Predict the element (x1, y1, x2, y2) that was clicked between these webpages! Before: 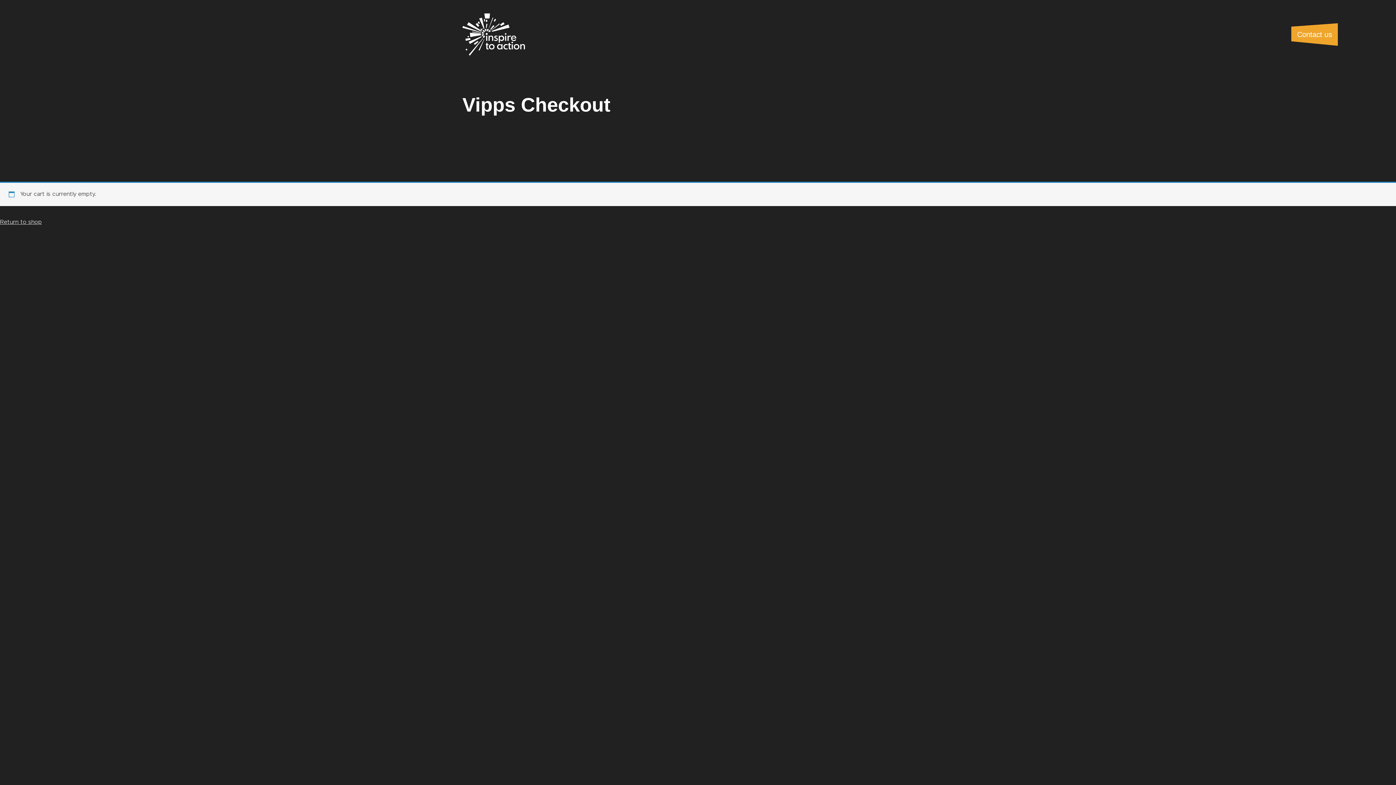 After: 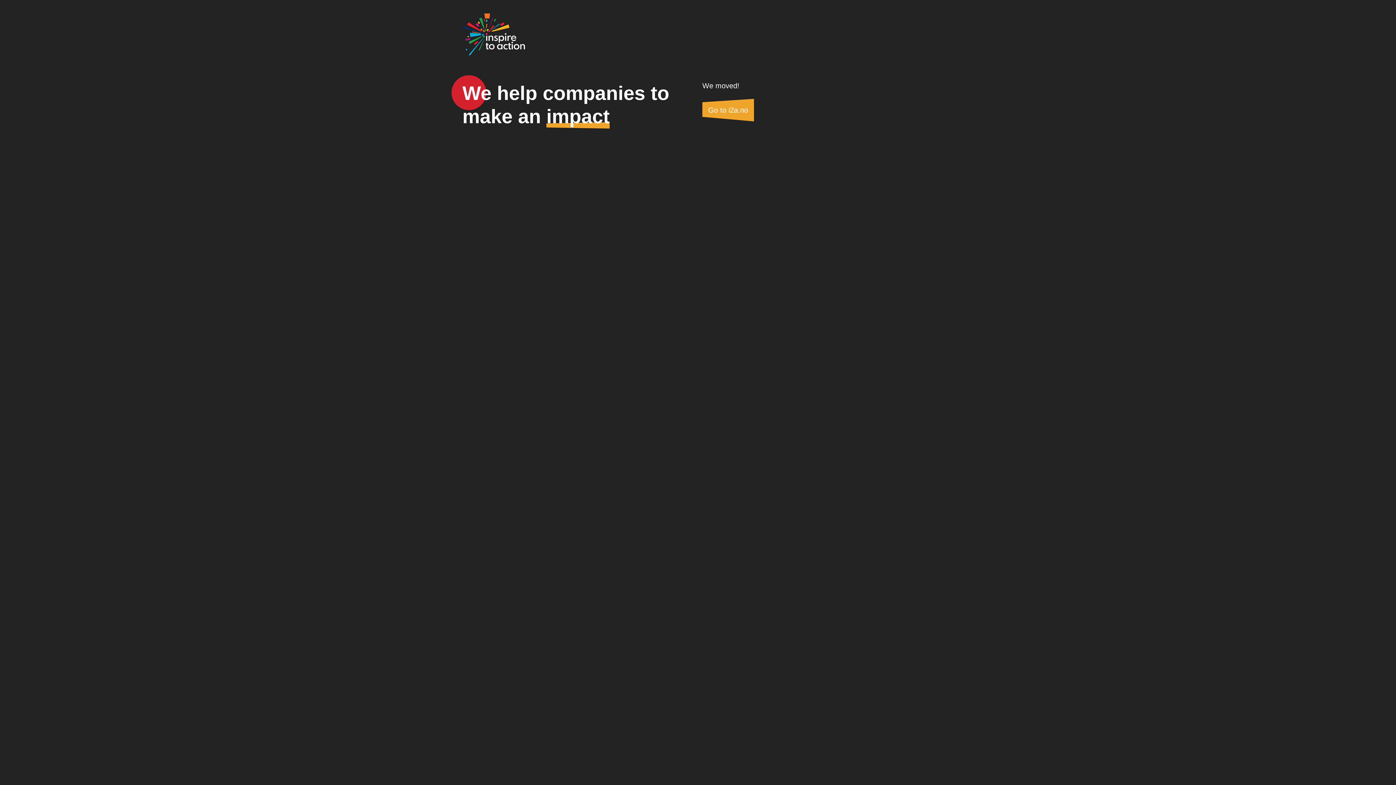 Action: bbox: (462, 30, 525, 37)